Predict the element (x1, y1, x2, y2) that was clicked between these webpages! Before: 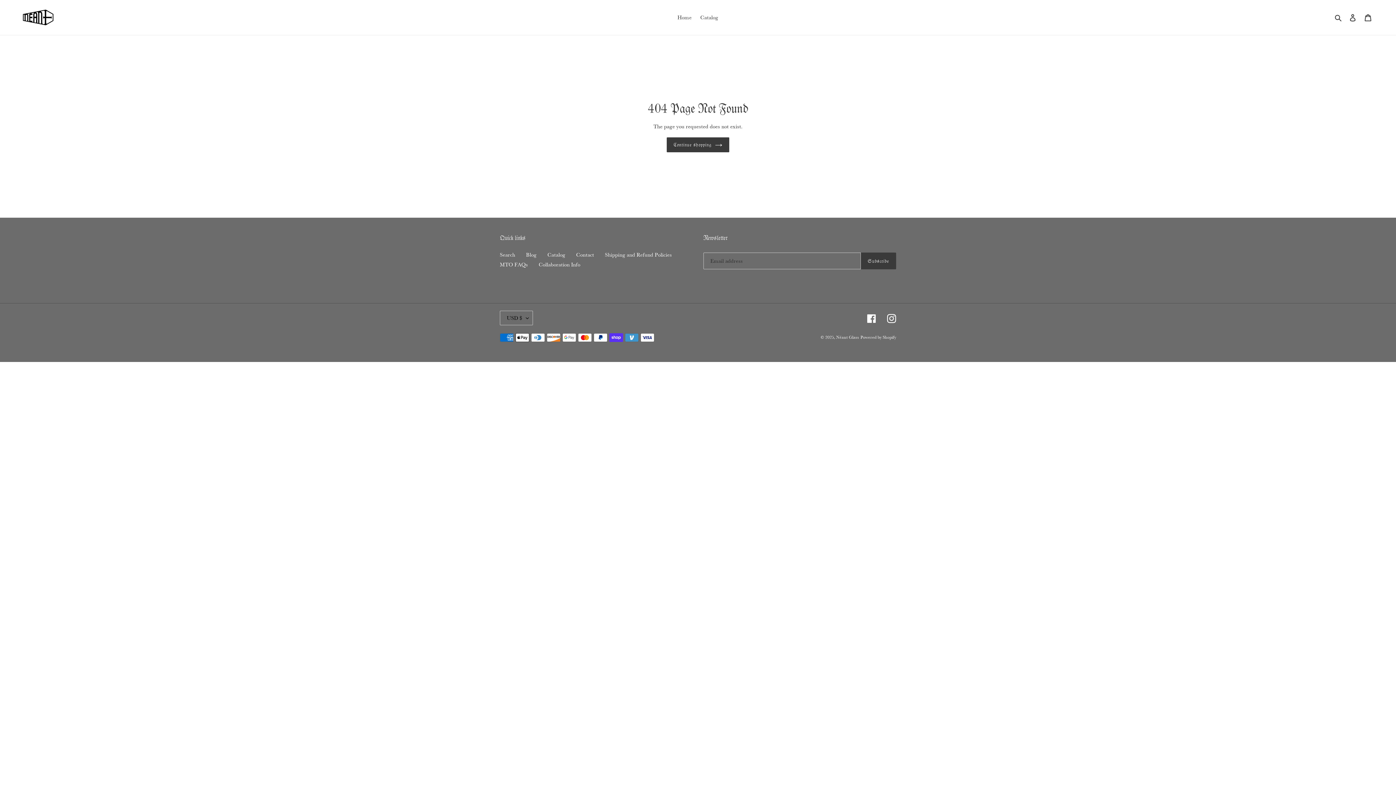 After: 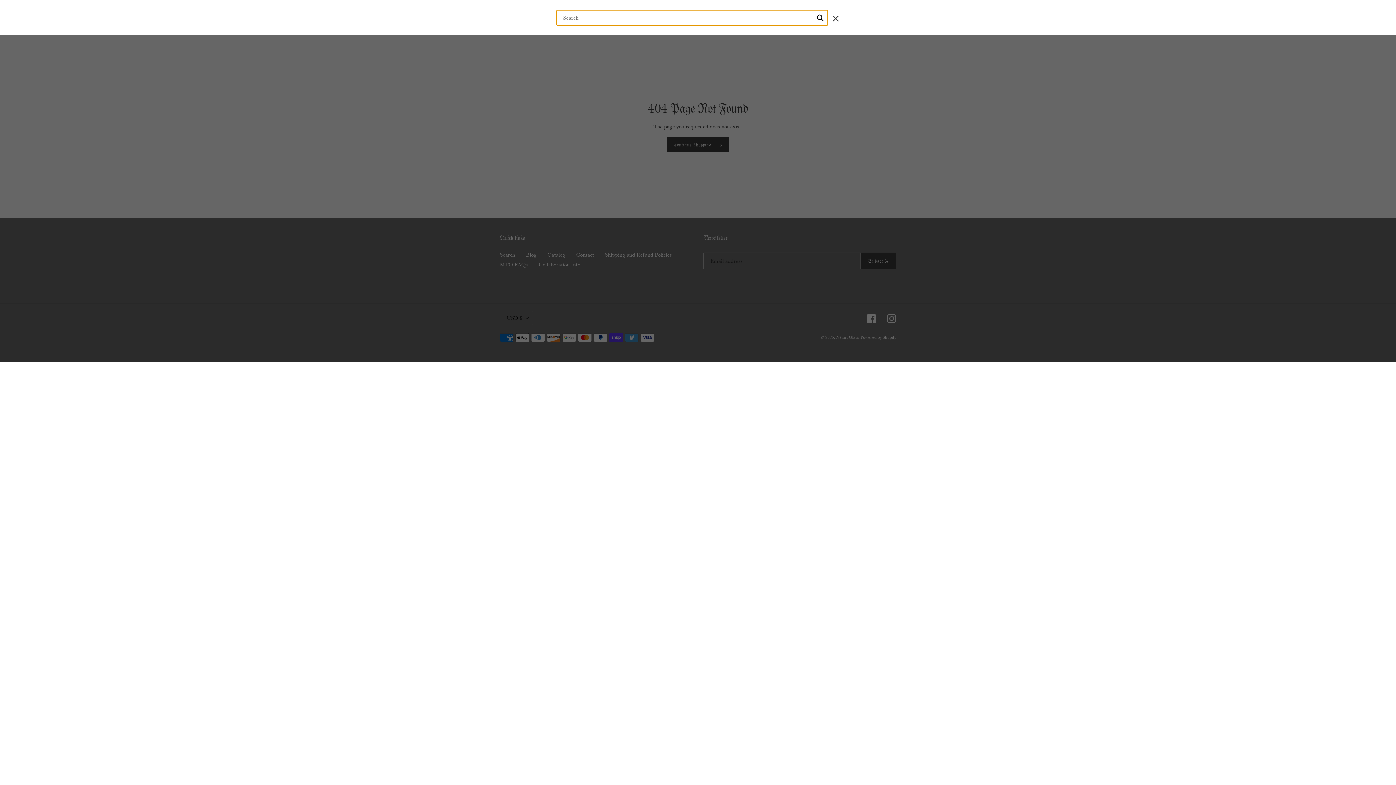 Action: label: Search bbox: (1332, 12, 1345, 21)